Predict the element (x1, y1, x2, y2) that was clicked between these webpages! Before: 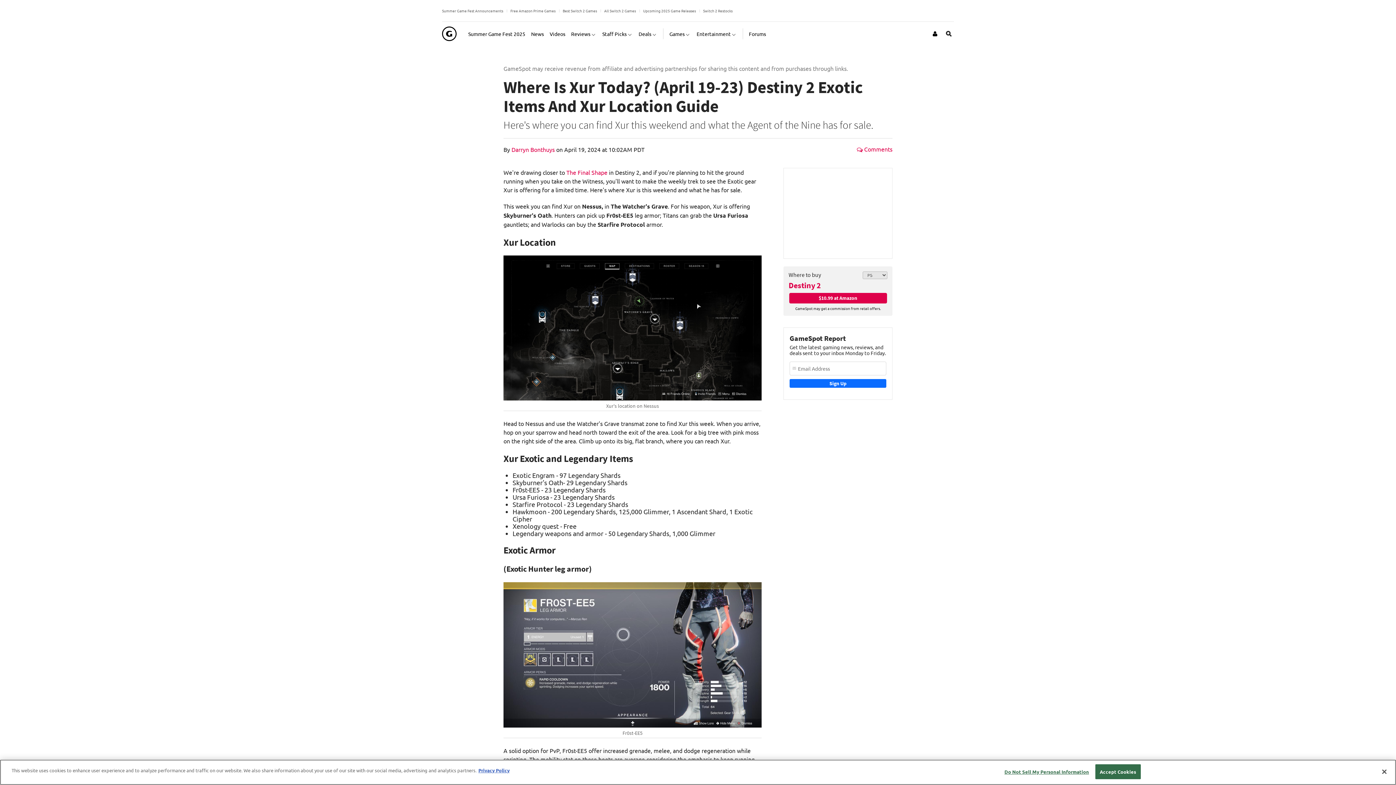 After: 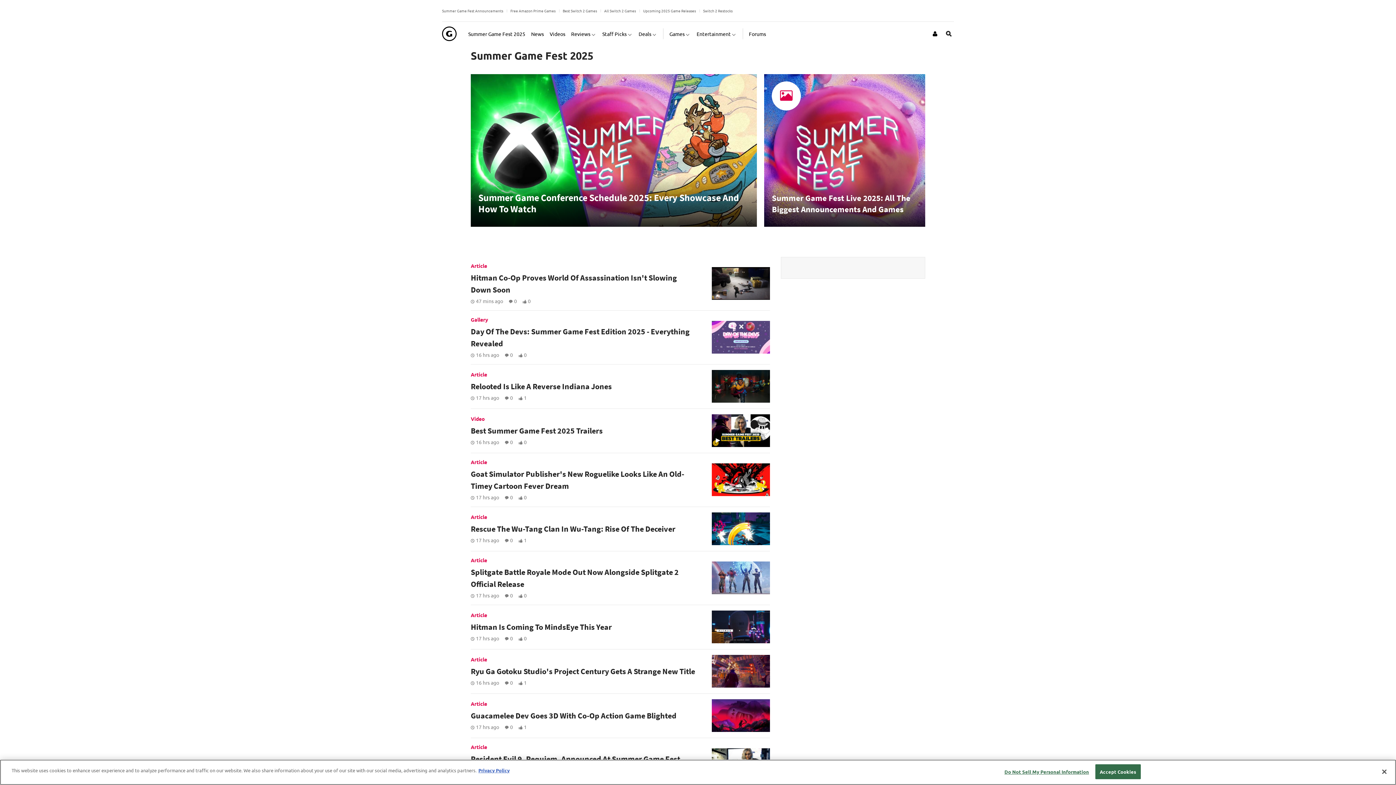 Action: bbox: (468, 24, 525, 42) label: Summer Game Fest 2025